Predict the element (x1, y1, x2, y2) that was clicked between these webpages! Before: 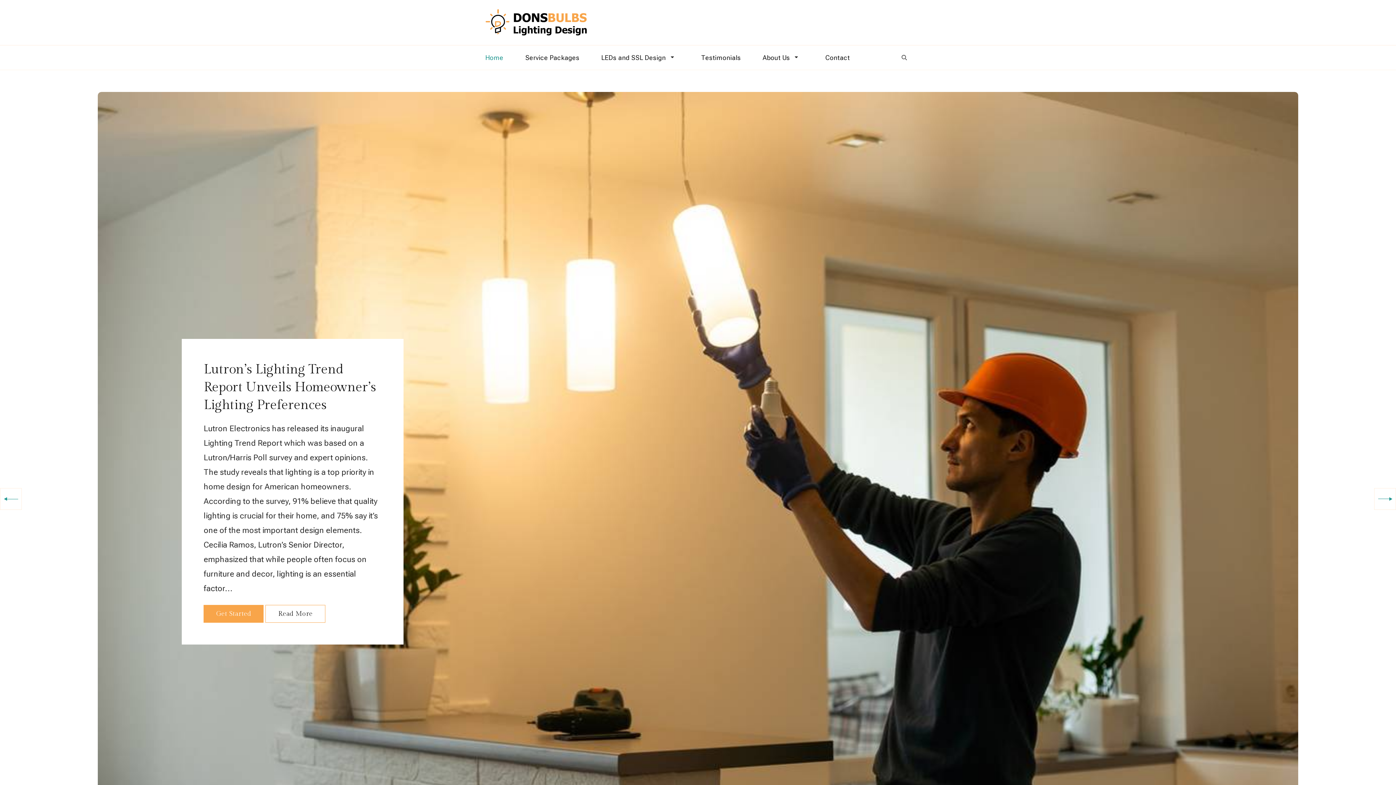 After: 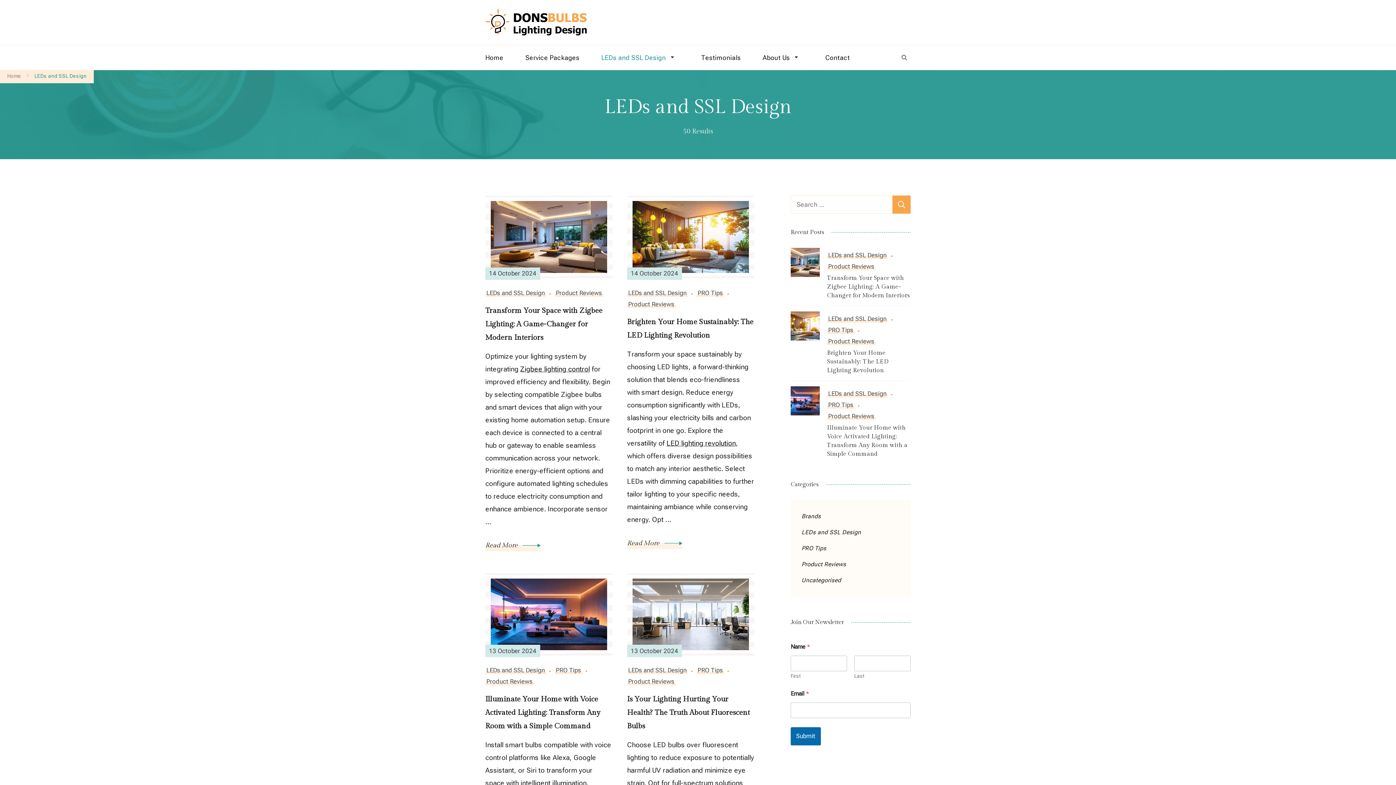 Action: bbox: (590, 45, 690, 69) label: LEDs and SSL Design